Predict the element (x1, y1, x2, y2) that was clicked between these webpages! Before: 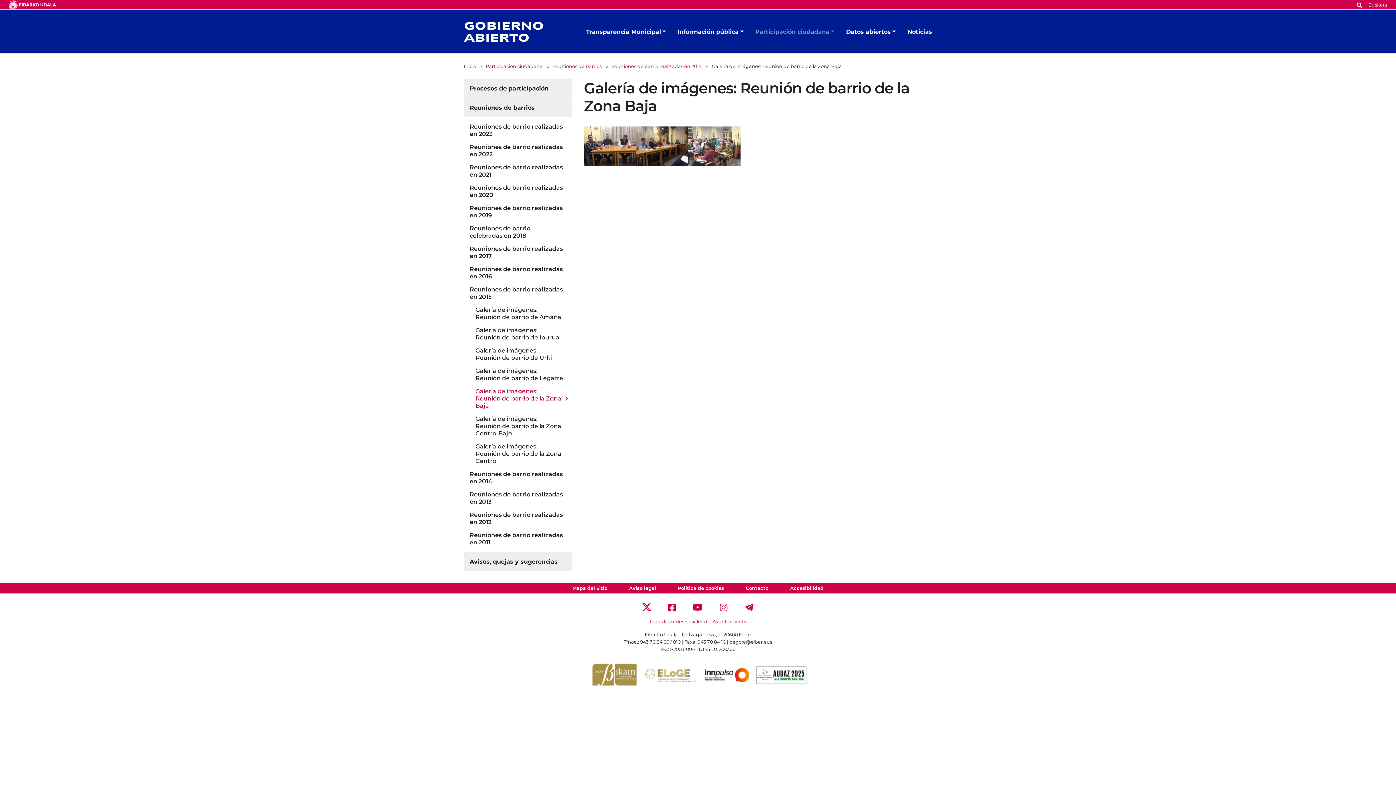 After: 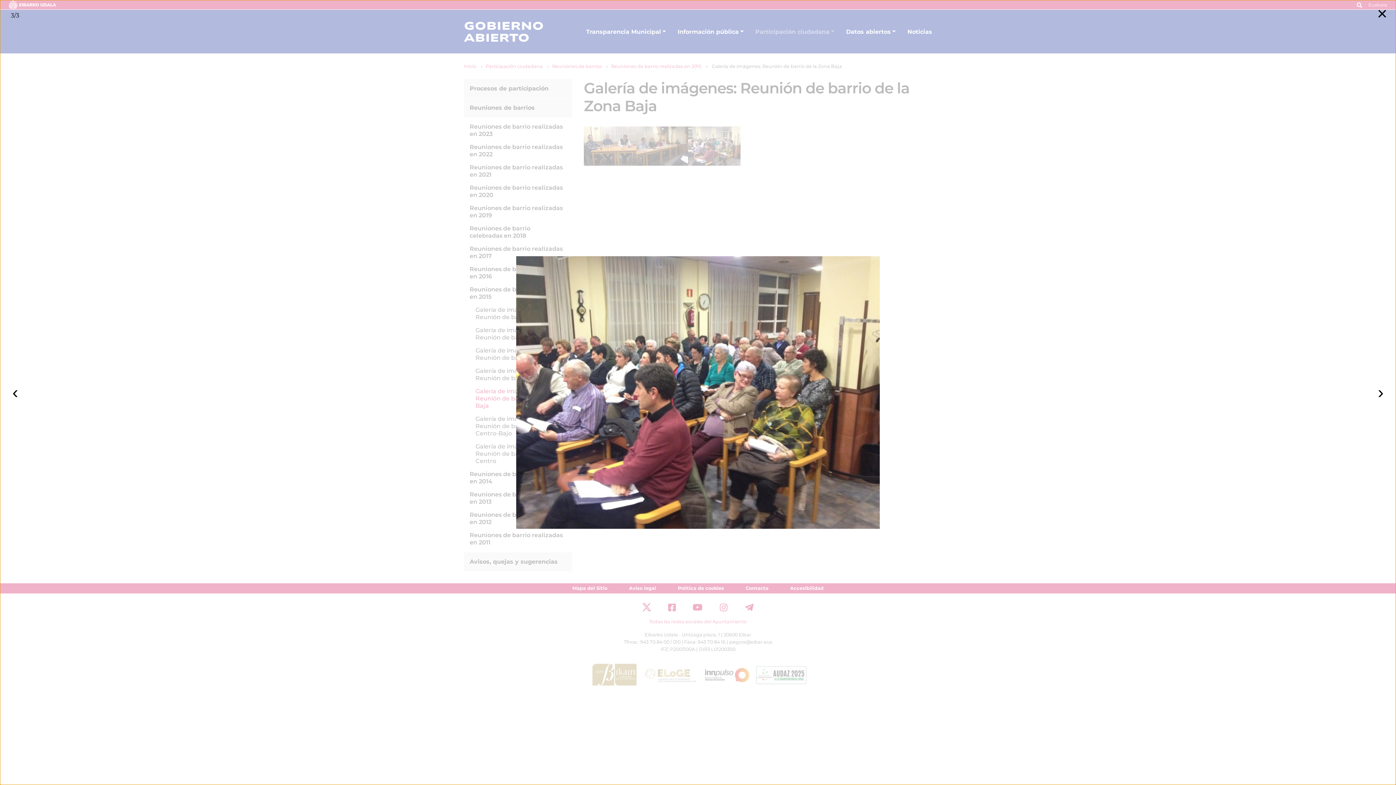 Action: bbox: (688, 126, 740, 165)